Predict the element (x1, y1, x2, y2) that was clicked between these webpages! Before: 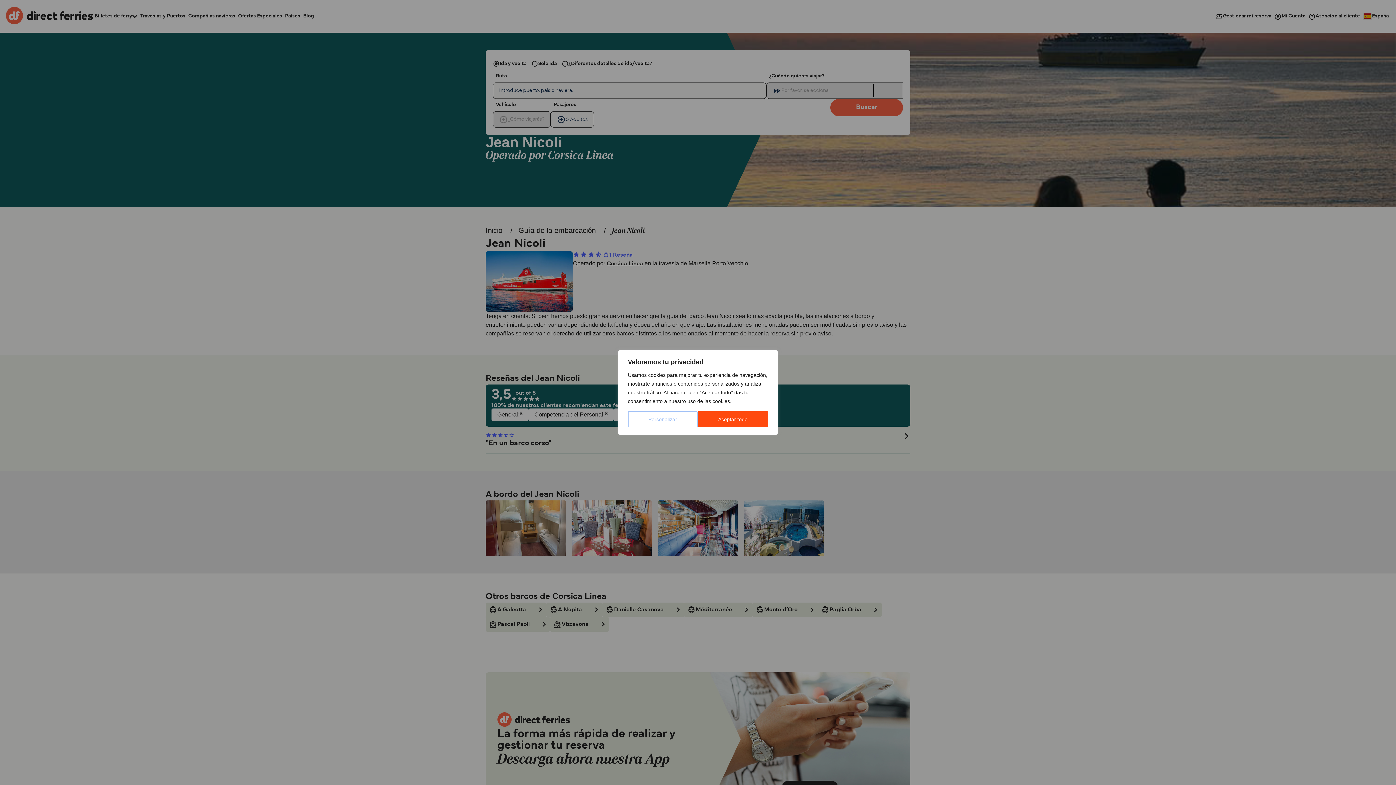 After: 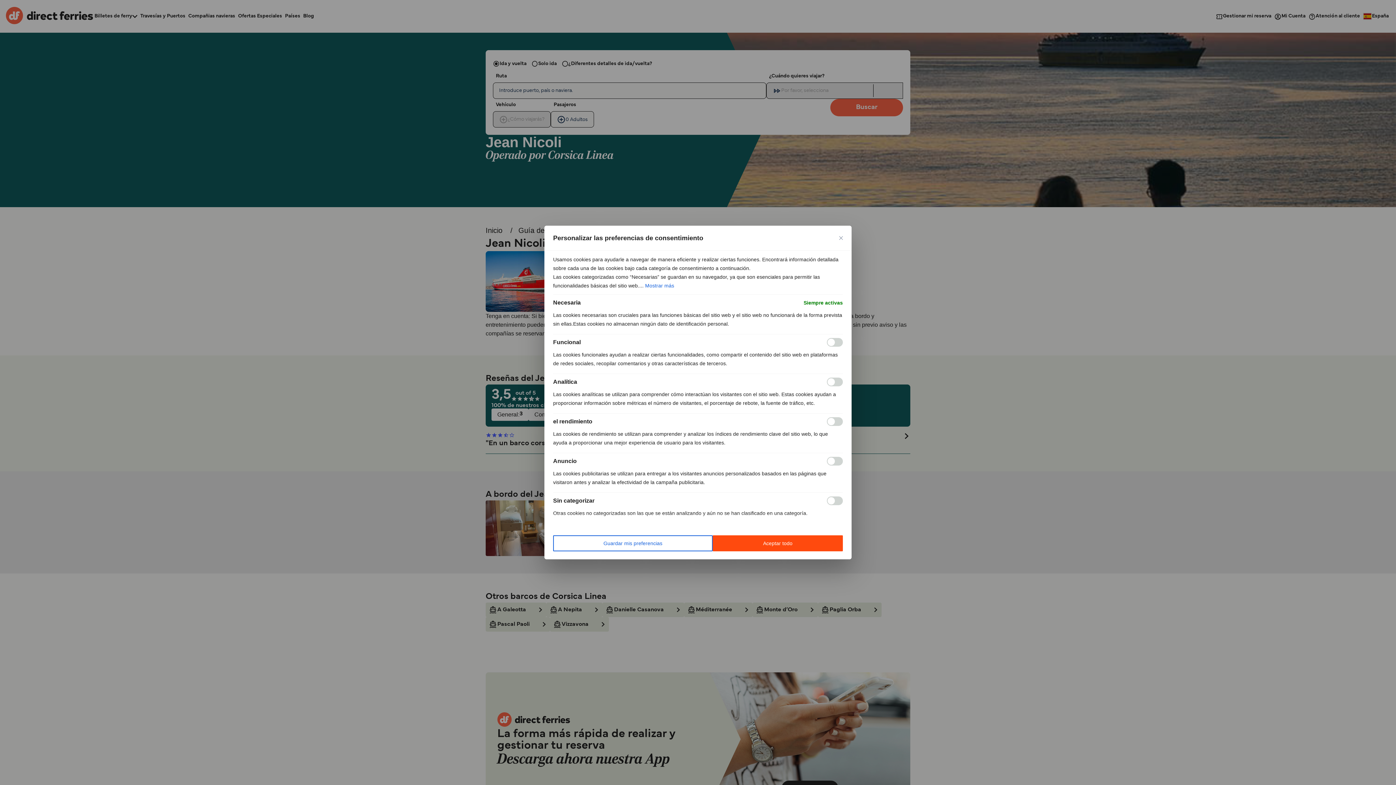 Action: label: Personalizar bbox: (628, 411, 697, 427)